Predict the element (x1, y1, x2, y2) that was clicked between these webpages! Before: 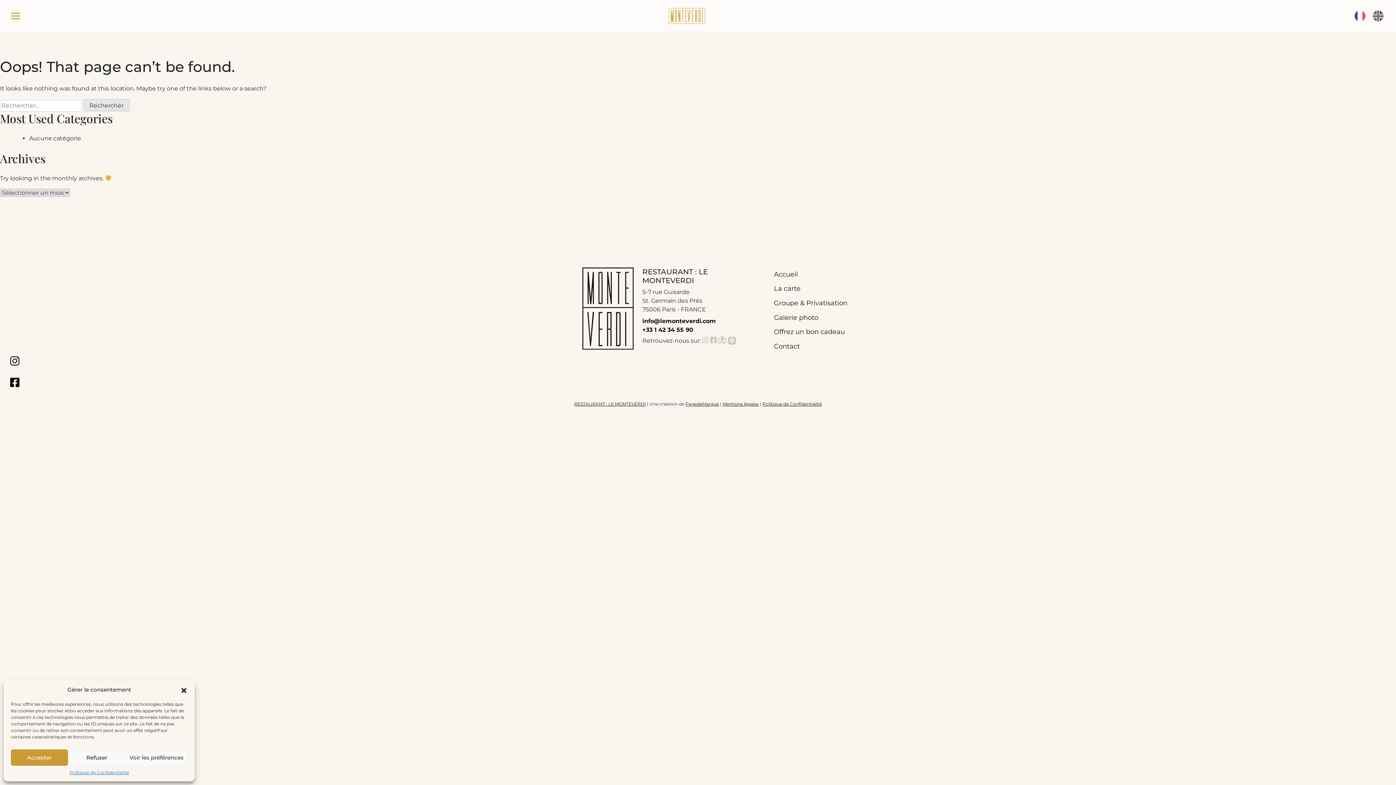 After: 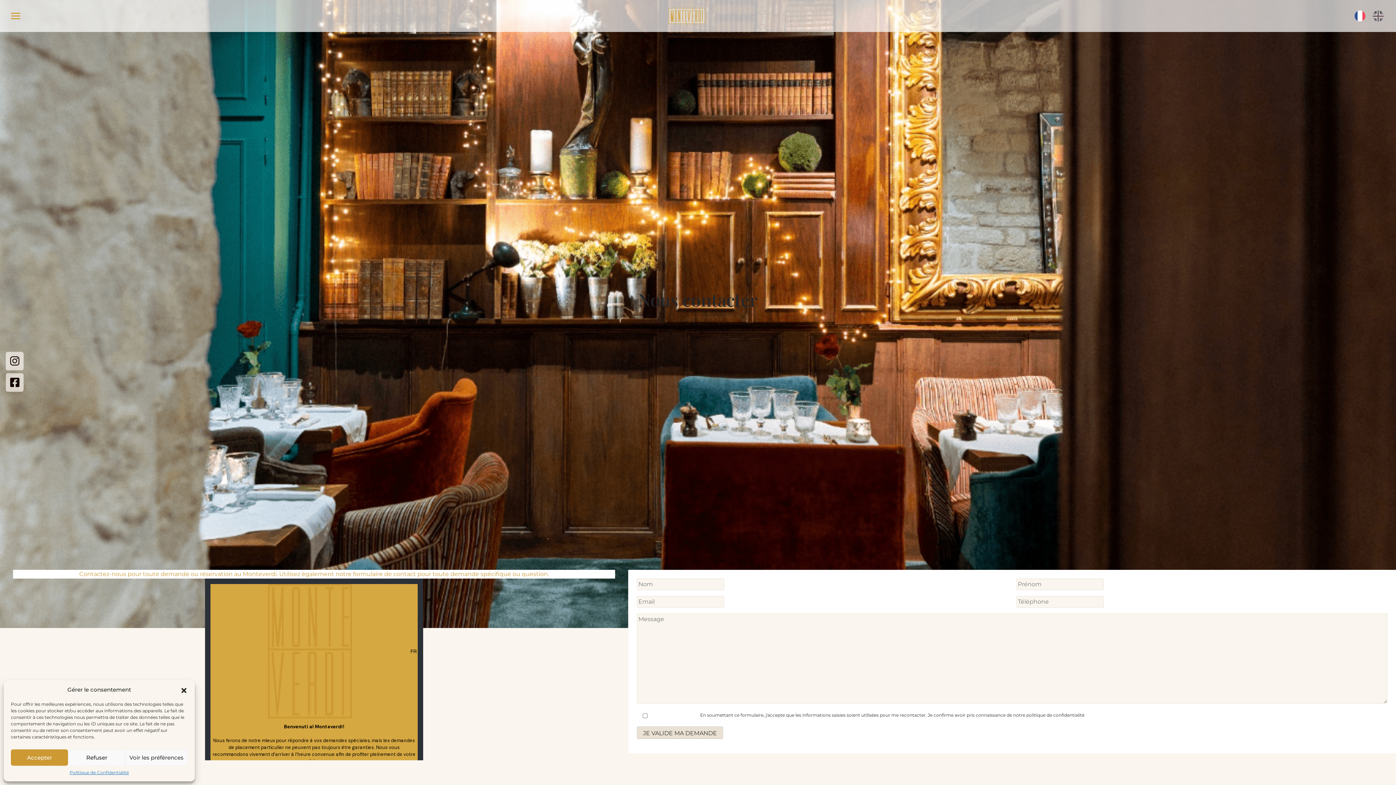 Action: bbox: (774, 339, 800, 353) label: Contact